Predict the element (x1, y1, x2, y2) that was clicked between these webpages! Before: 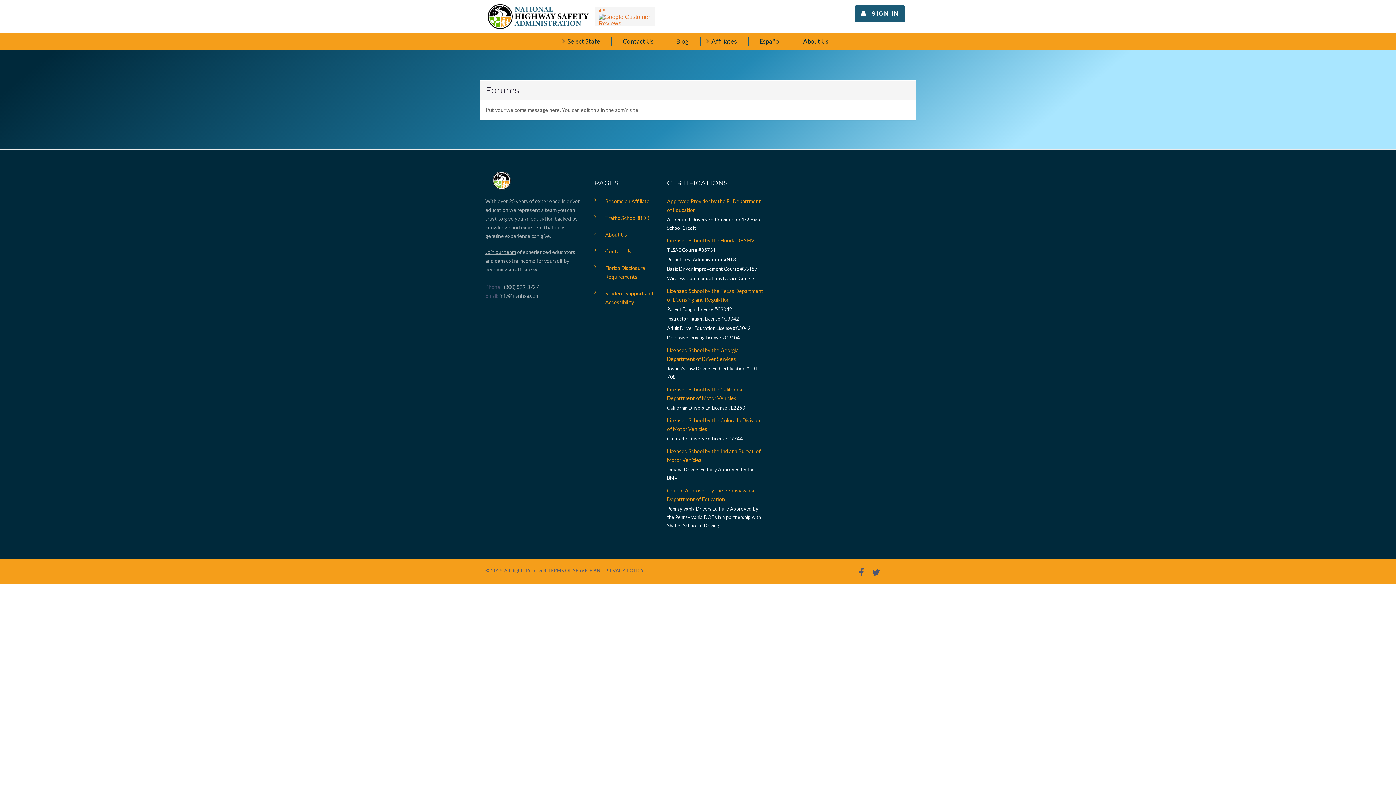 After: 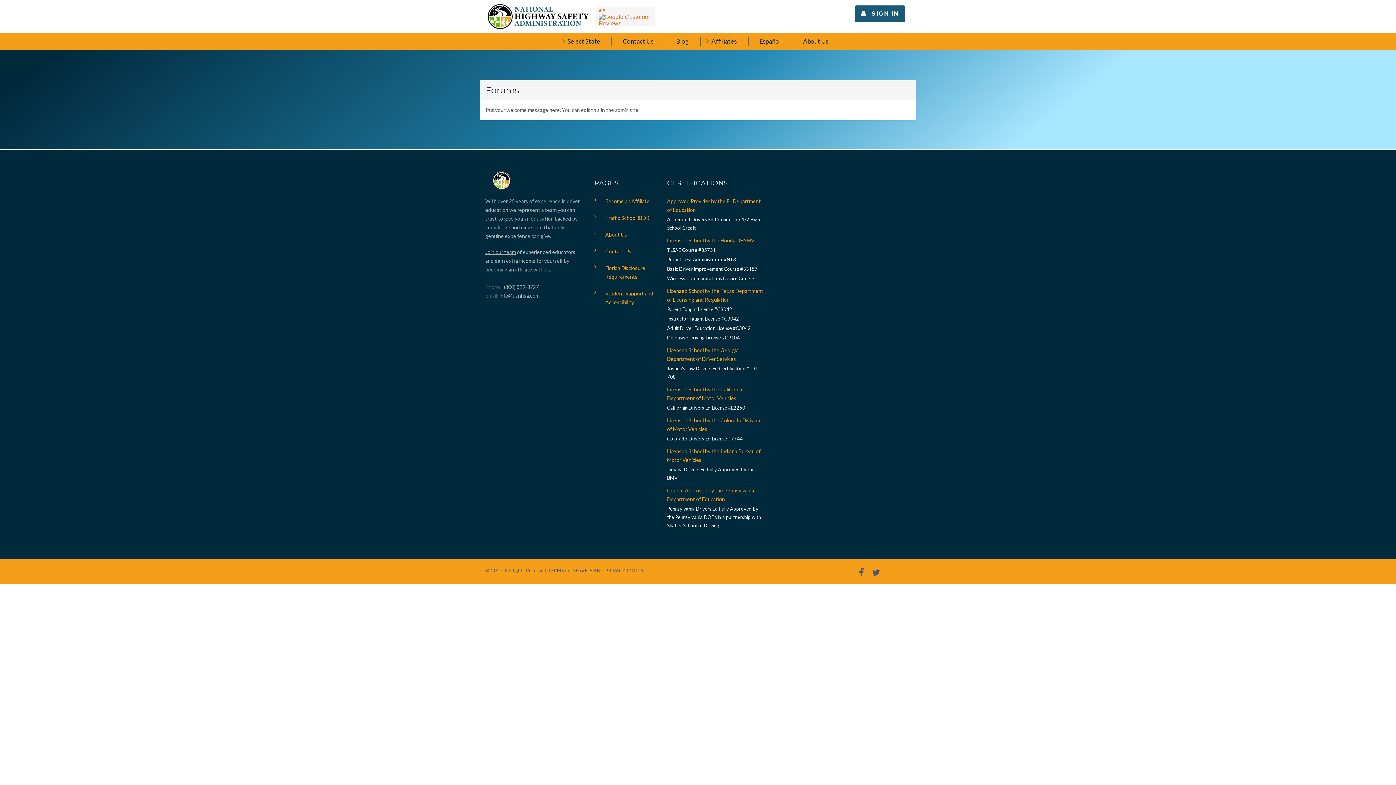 Action: bbox: (667, 403, 765, 412) label: California Drivers Ed License #E2250